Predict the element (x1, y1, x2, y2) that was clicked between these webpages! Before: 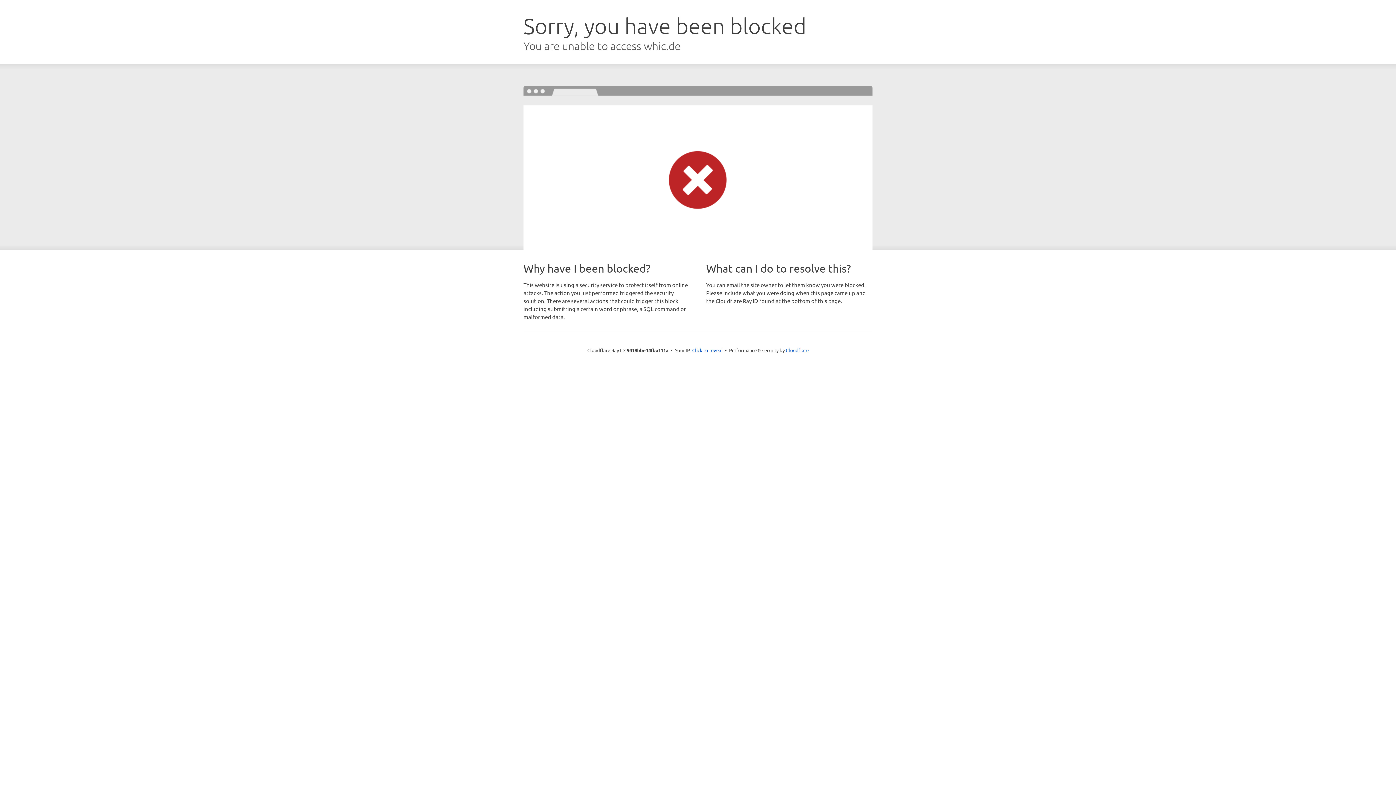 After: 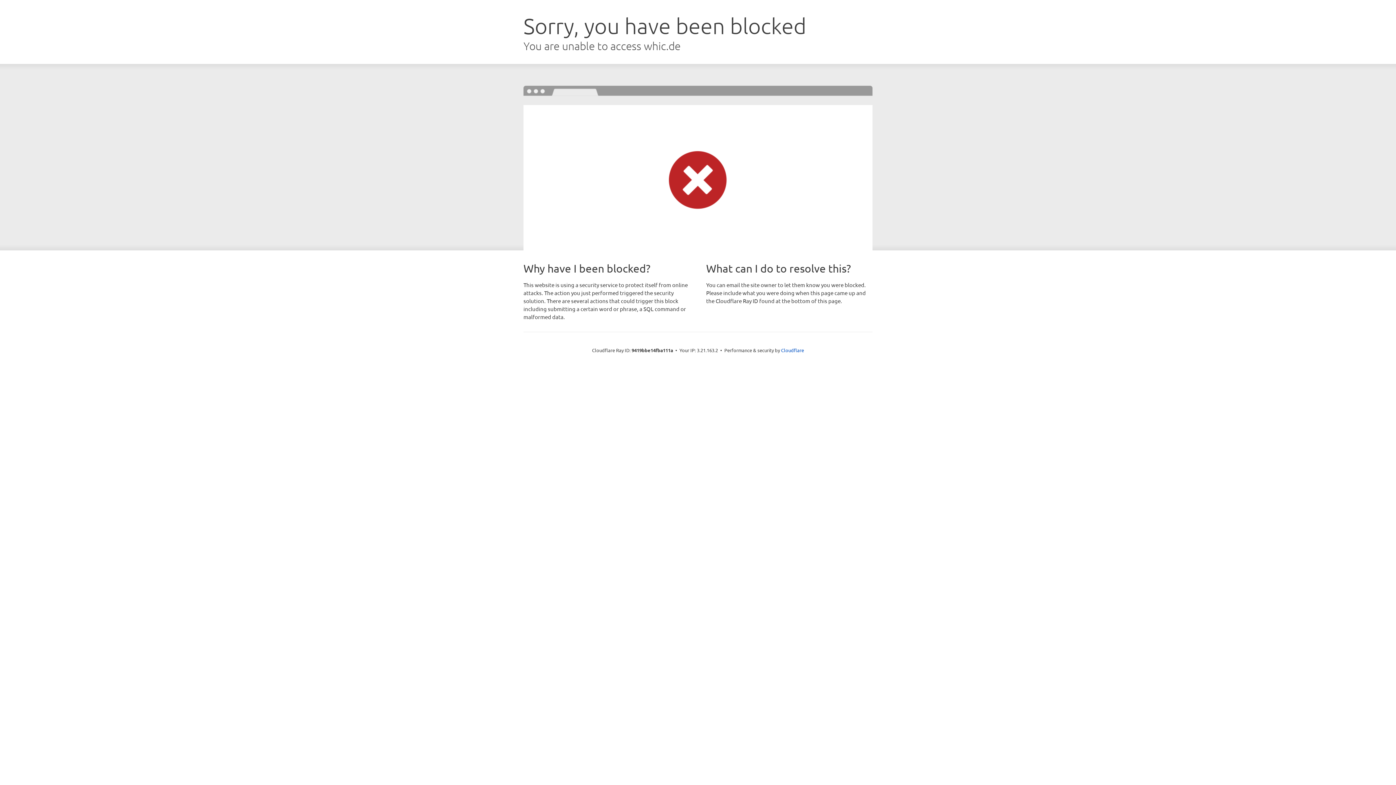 Action: label: Click to reveal bbox: (692, 346, 722, 353)